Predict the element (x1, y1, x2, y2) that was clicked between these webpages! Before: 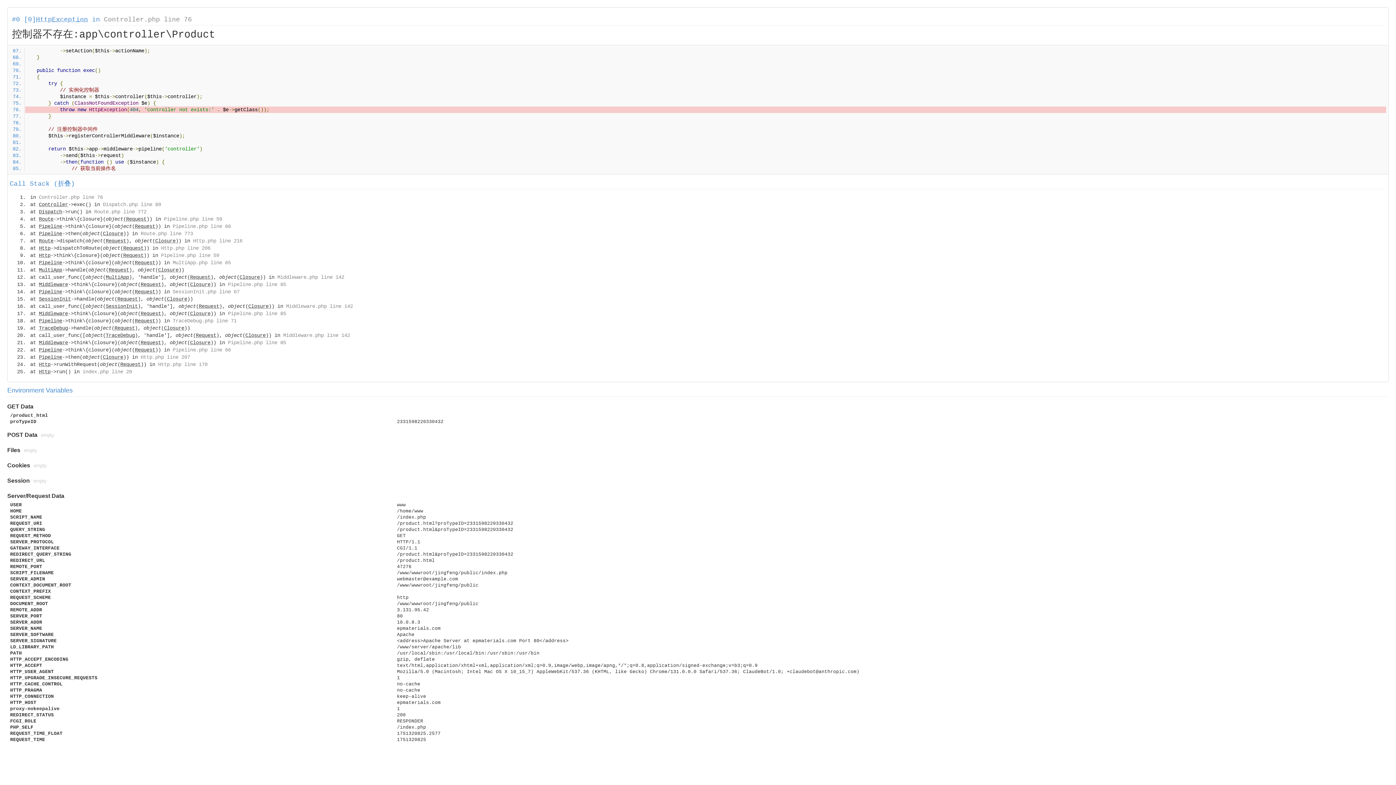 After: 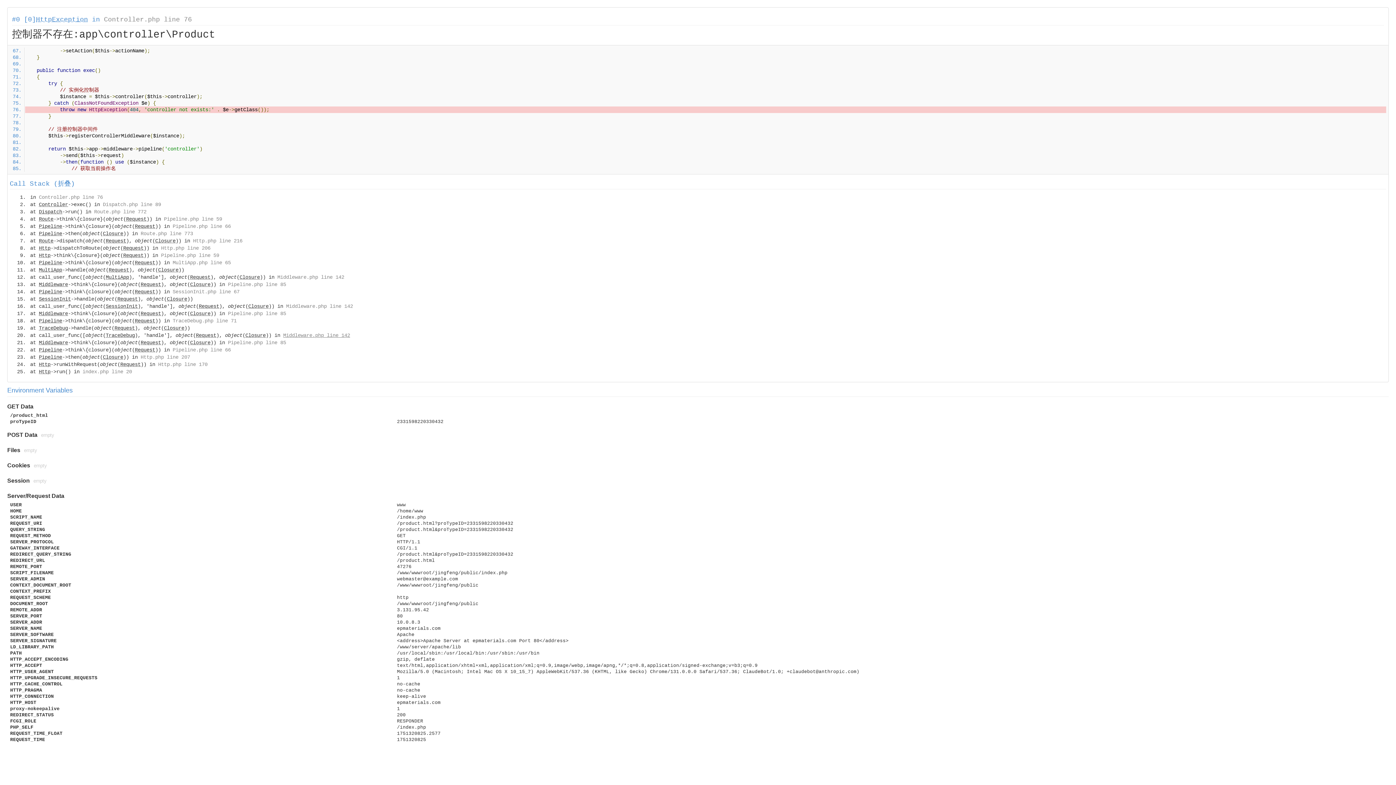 Action: label: Middleware.php line 142 bbox: (283, 332, 350, 338)